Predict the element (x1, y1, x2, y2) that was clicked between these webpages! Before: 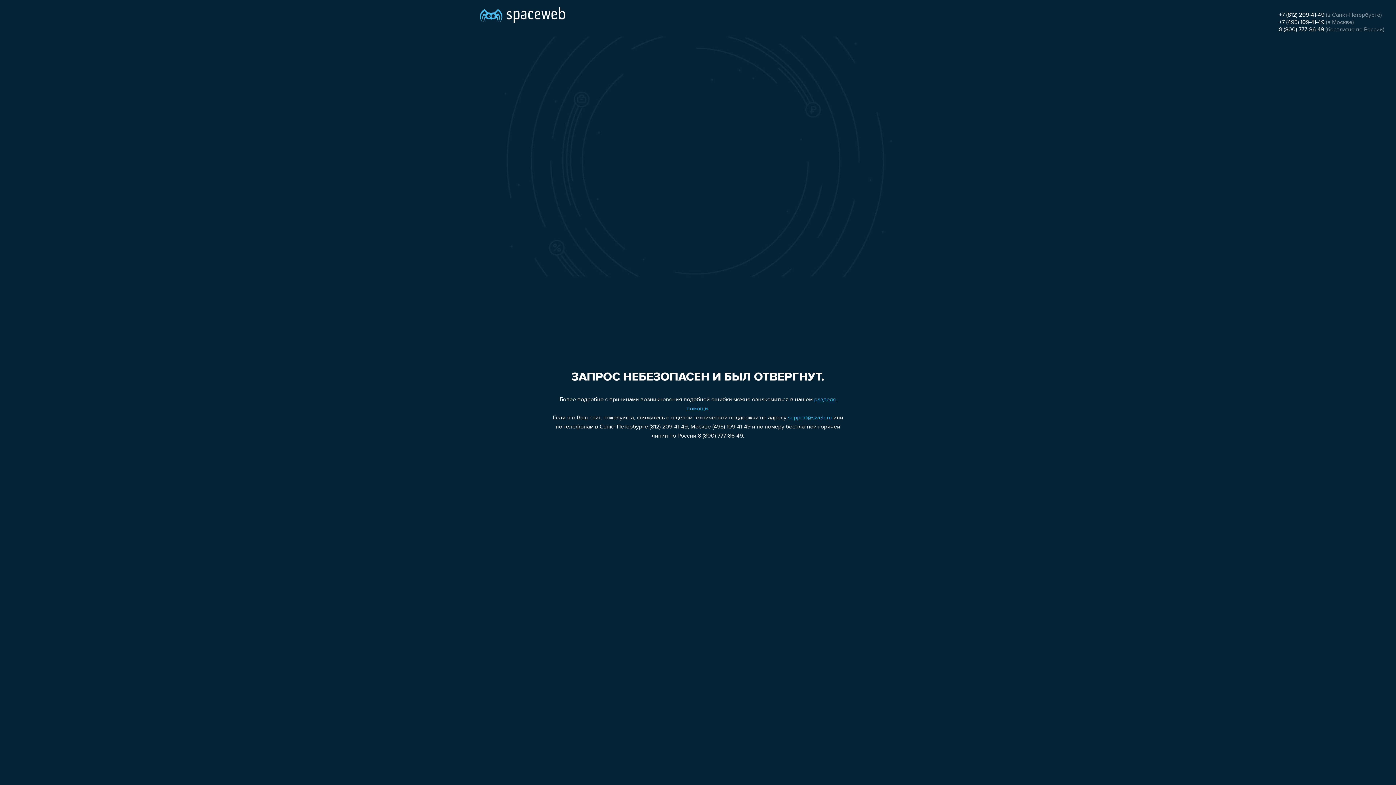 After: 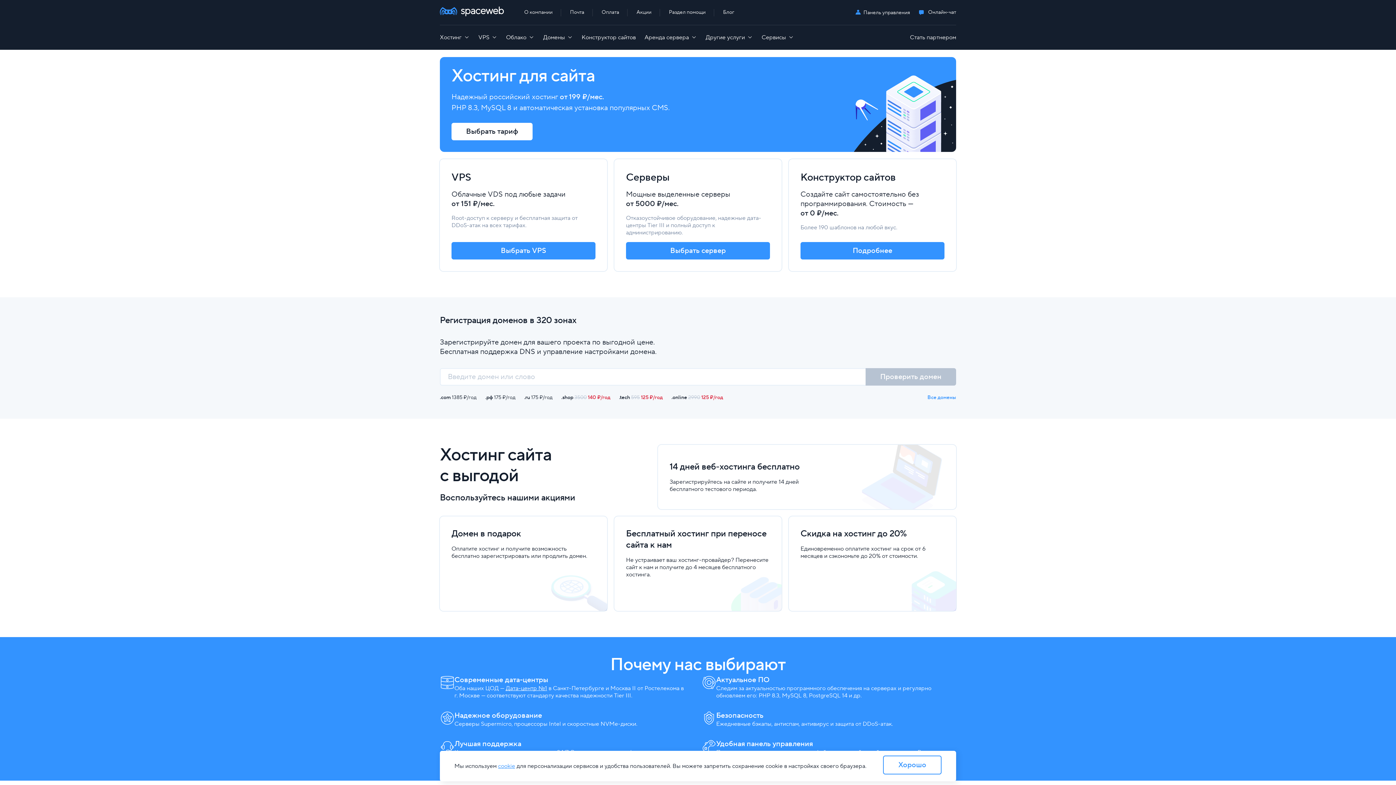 Action: bbox: (480, 0, 565, 25)